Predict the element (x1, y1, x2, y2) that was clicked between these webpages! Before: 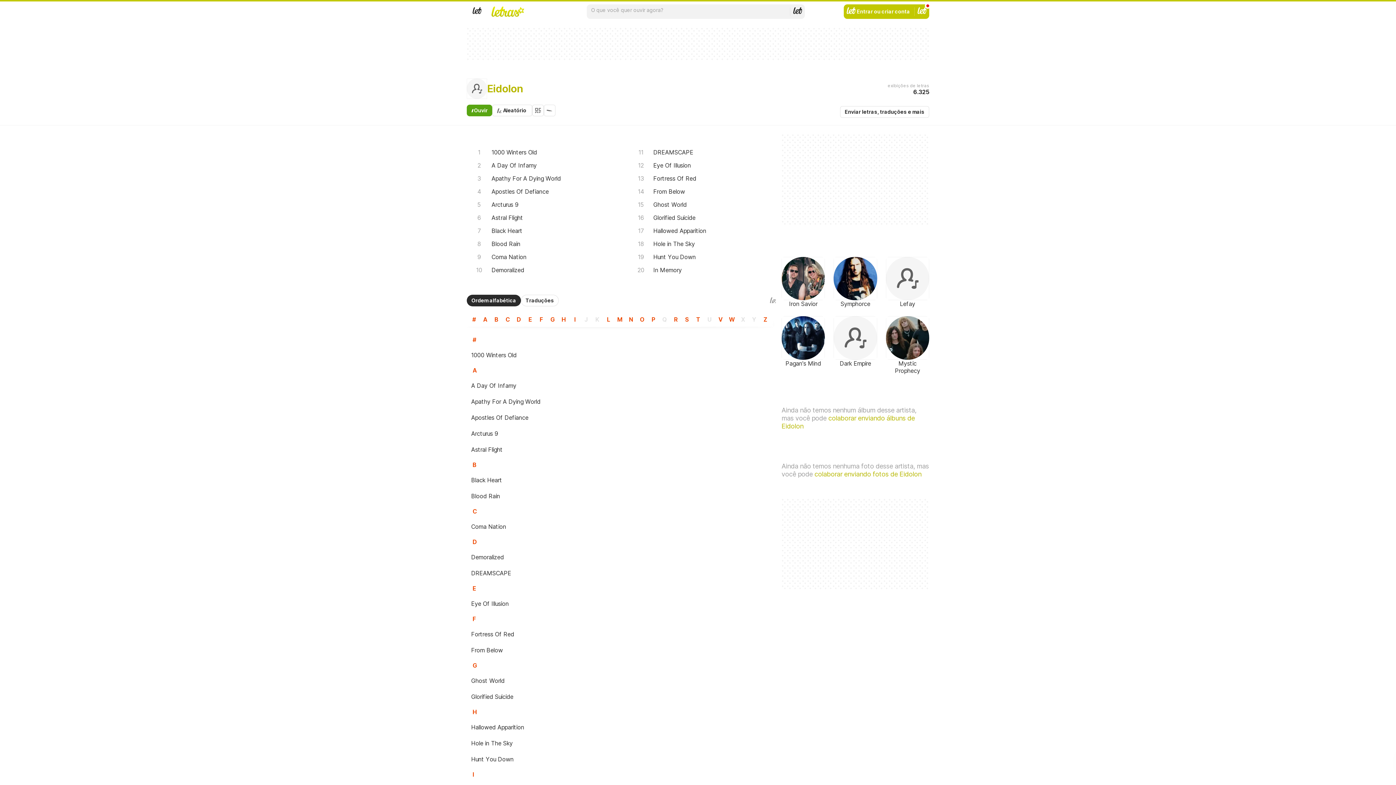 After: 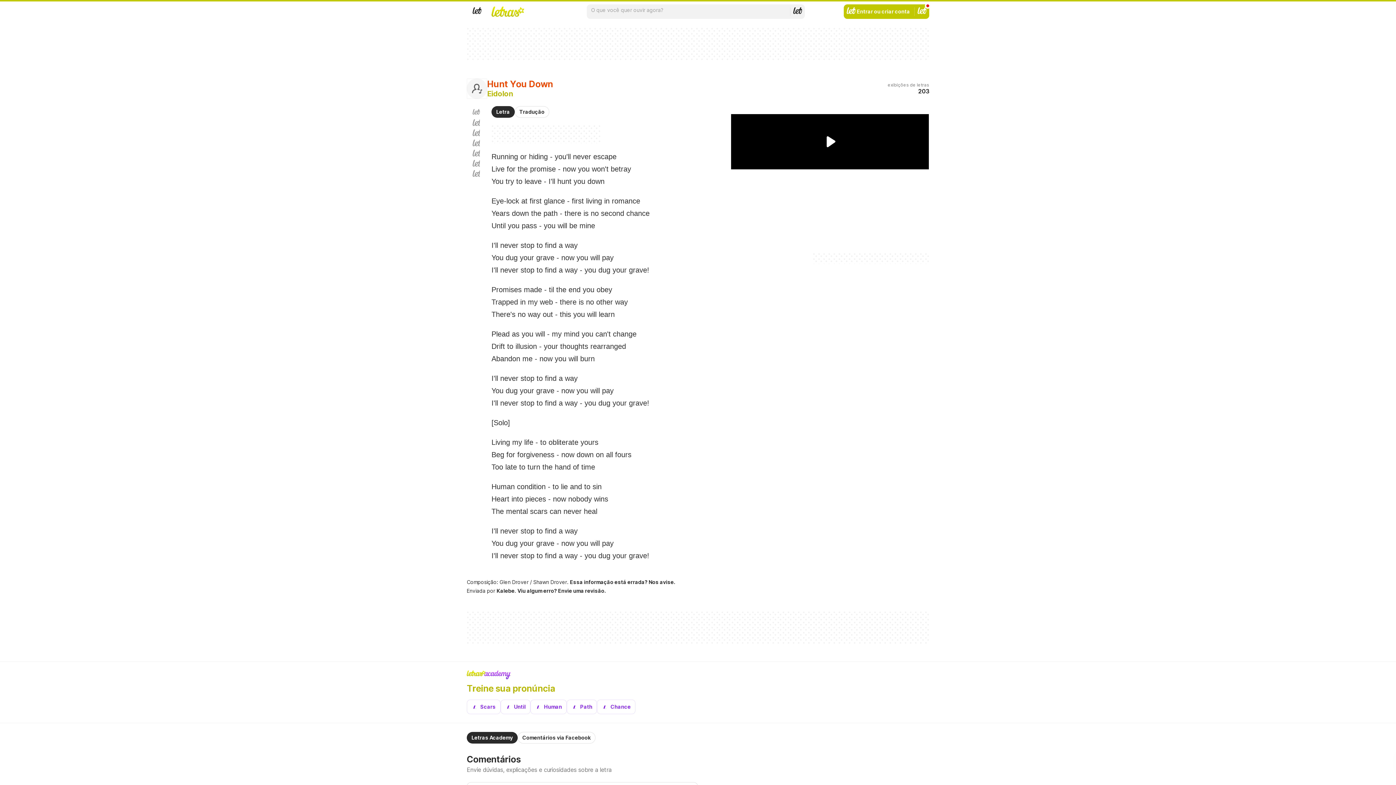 Action: bbox: (466, 751, 761, 767) label: Hunt You Down